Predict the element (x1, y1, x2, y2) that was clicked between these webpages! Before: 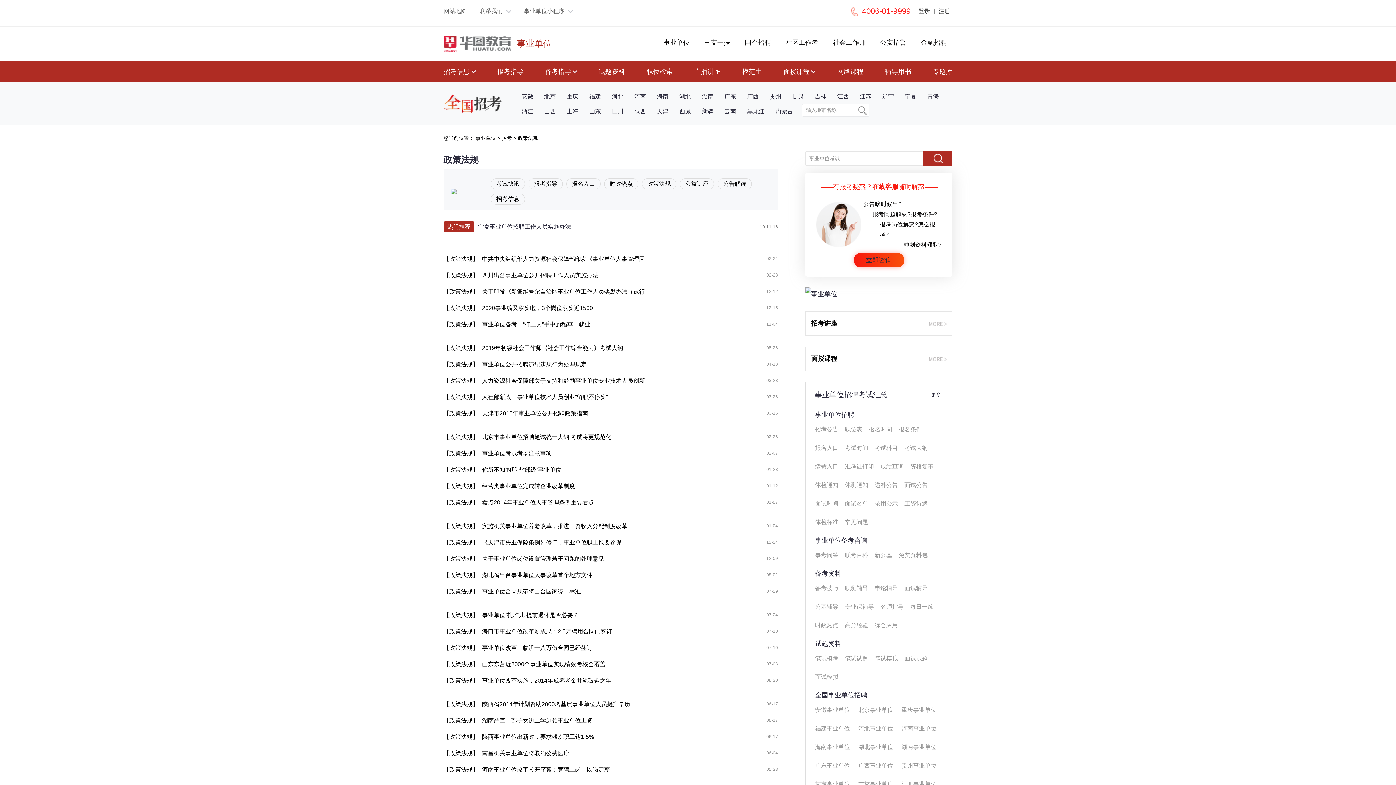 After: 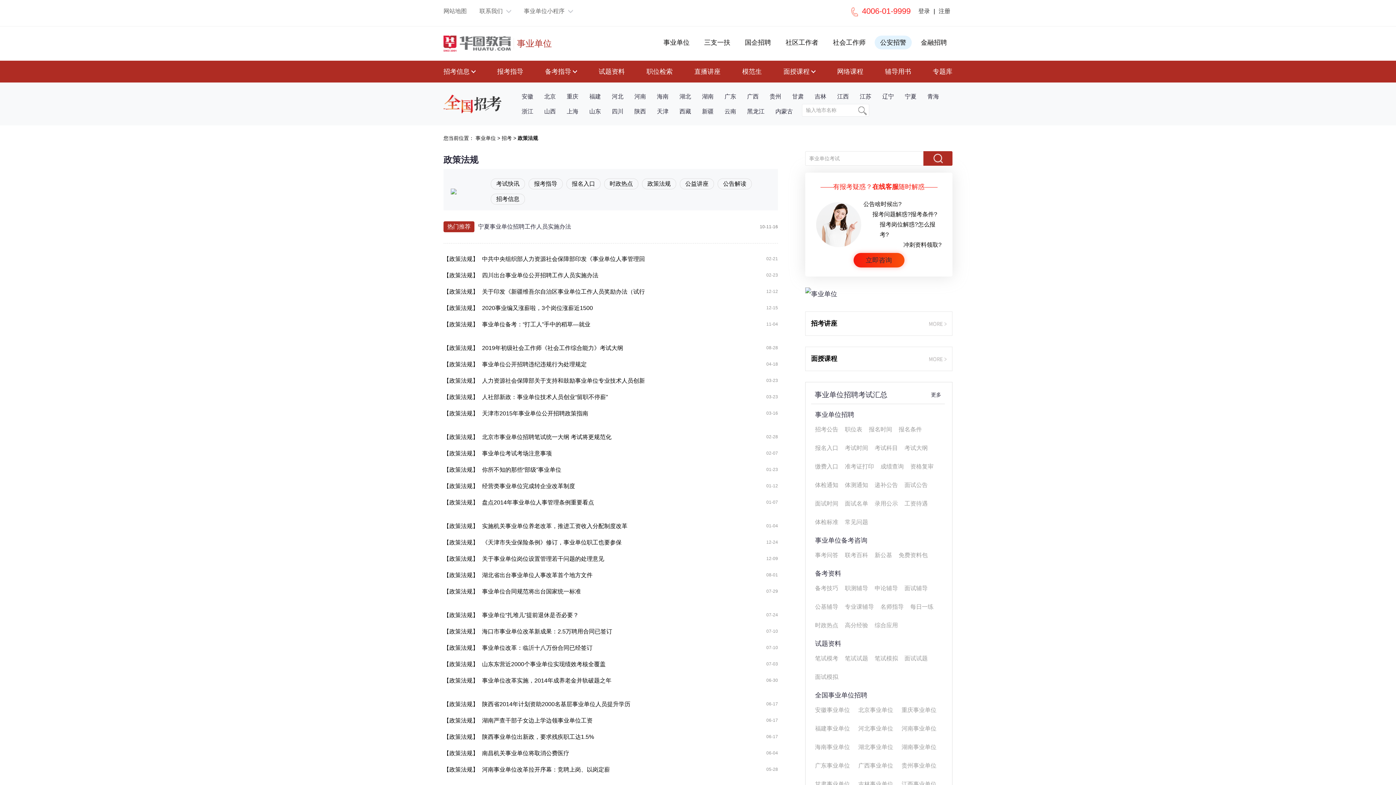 Action: bbox: (874, 35, 912, 49) label: 公安招警